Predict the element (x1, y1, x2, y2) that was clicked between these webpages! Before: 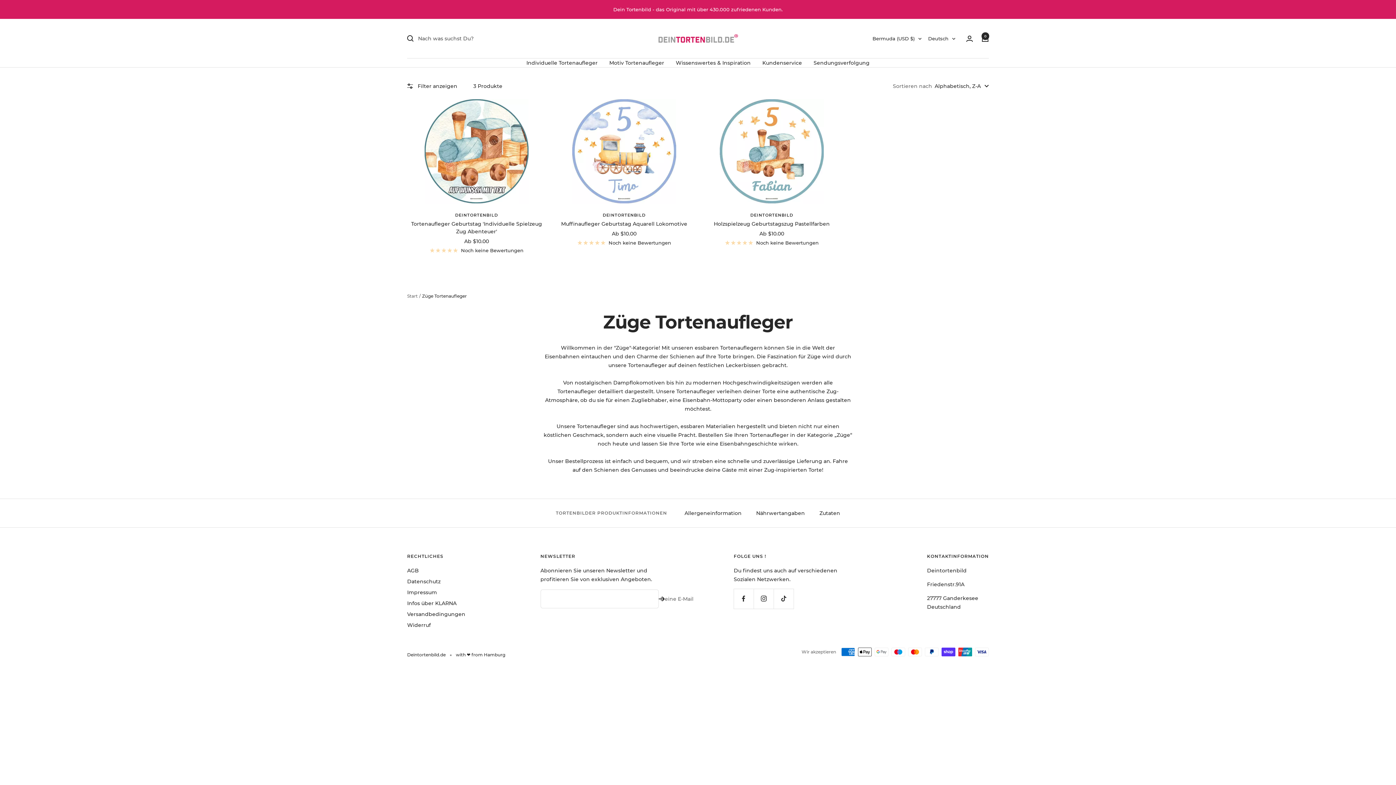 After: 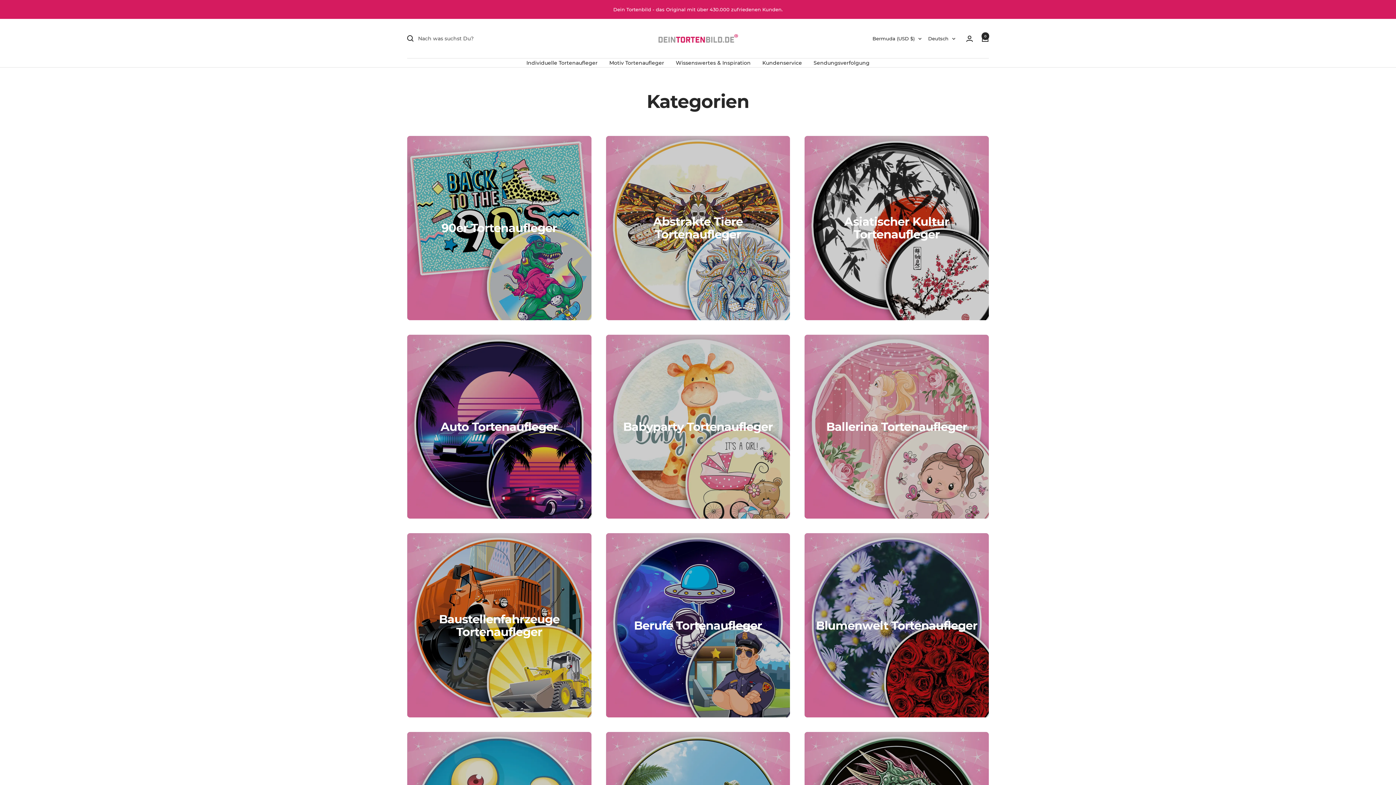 Action: bbox: (609, 58, 664, 67) label: Motiv Tortenaufleger